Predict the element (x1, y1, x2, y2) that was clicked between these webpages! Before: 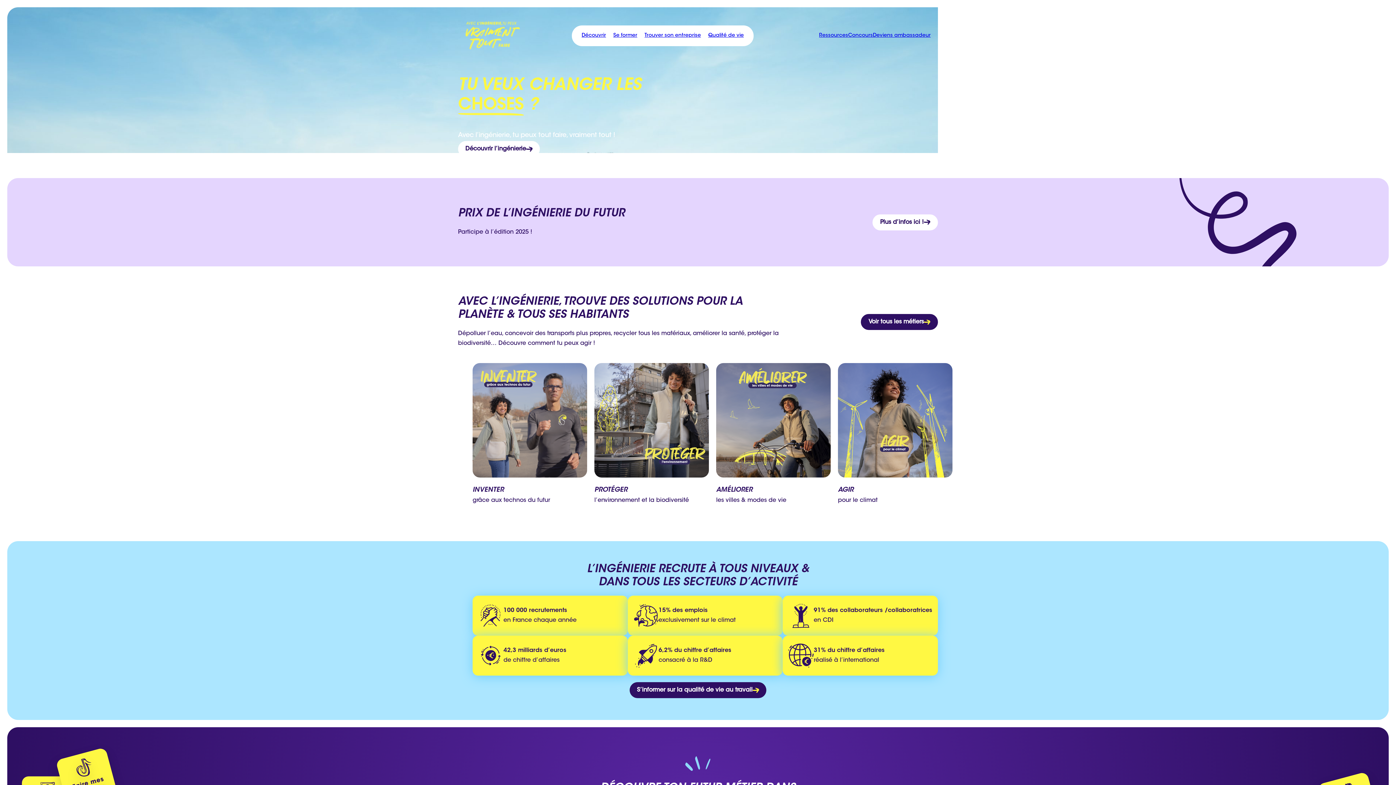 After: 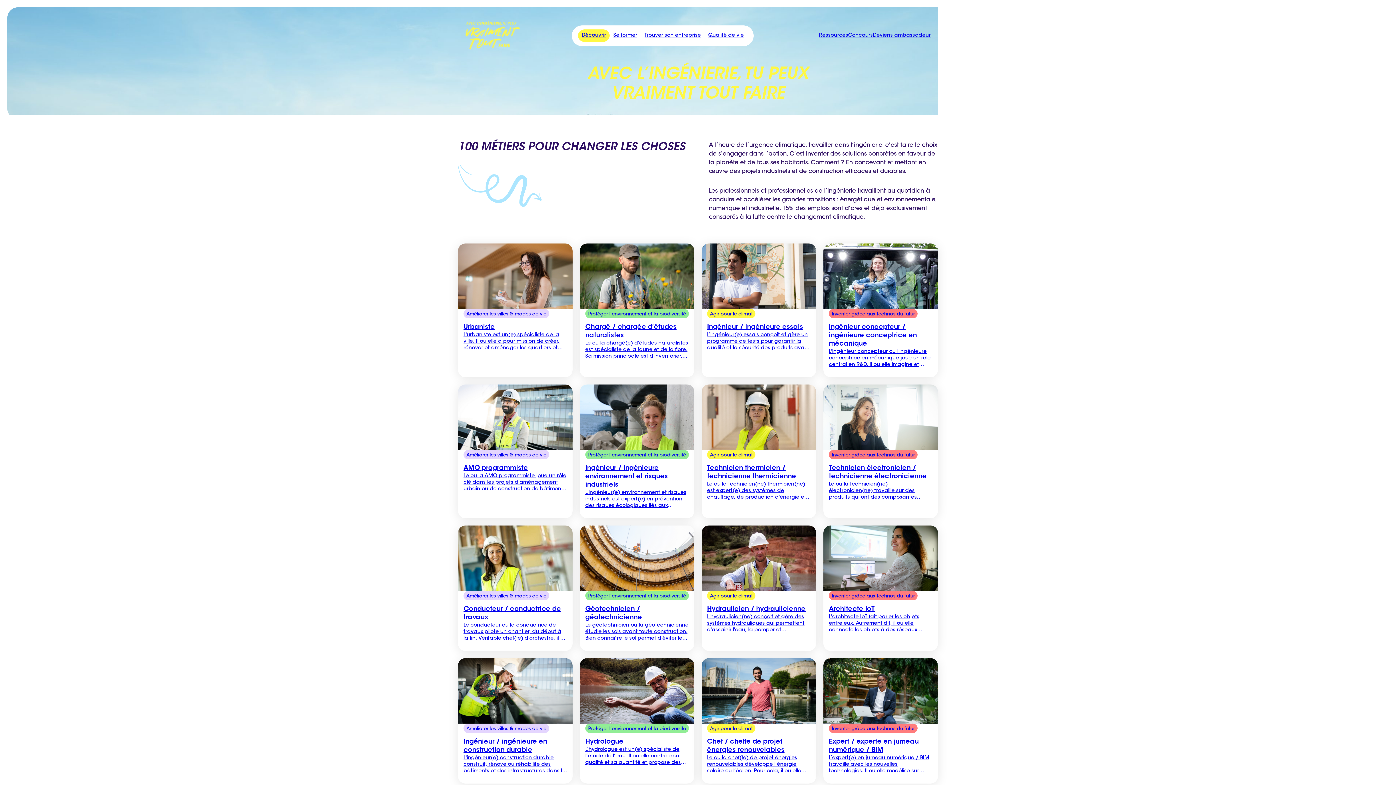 Action: label: Voir tous les métiers bbox: (861, 314, 938, 330)